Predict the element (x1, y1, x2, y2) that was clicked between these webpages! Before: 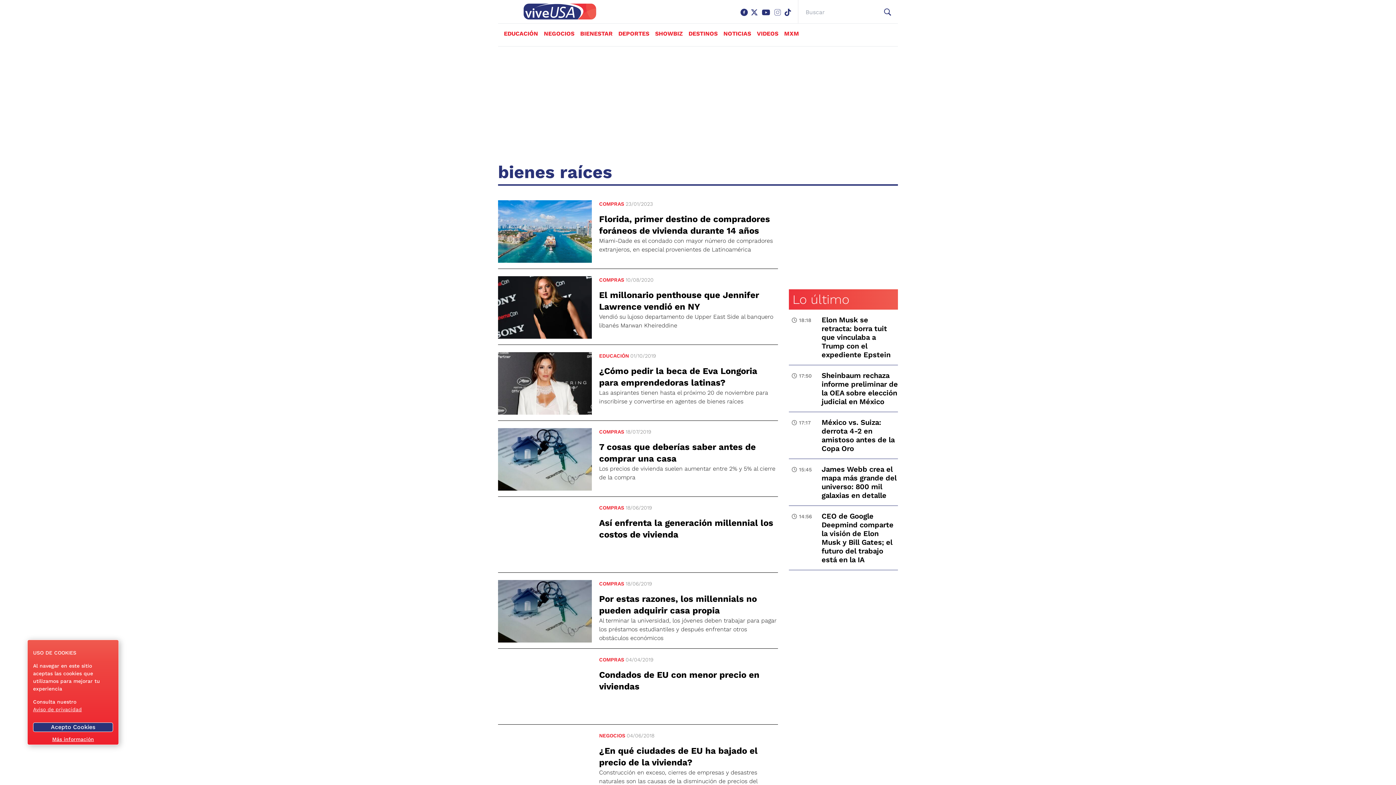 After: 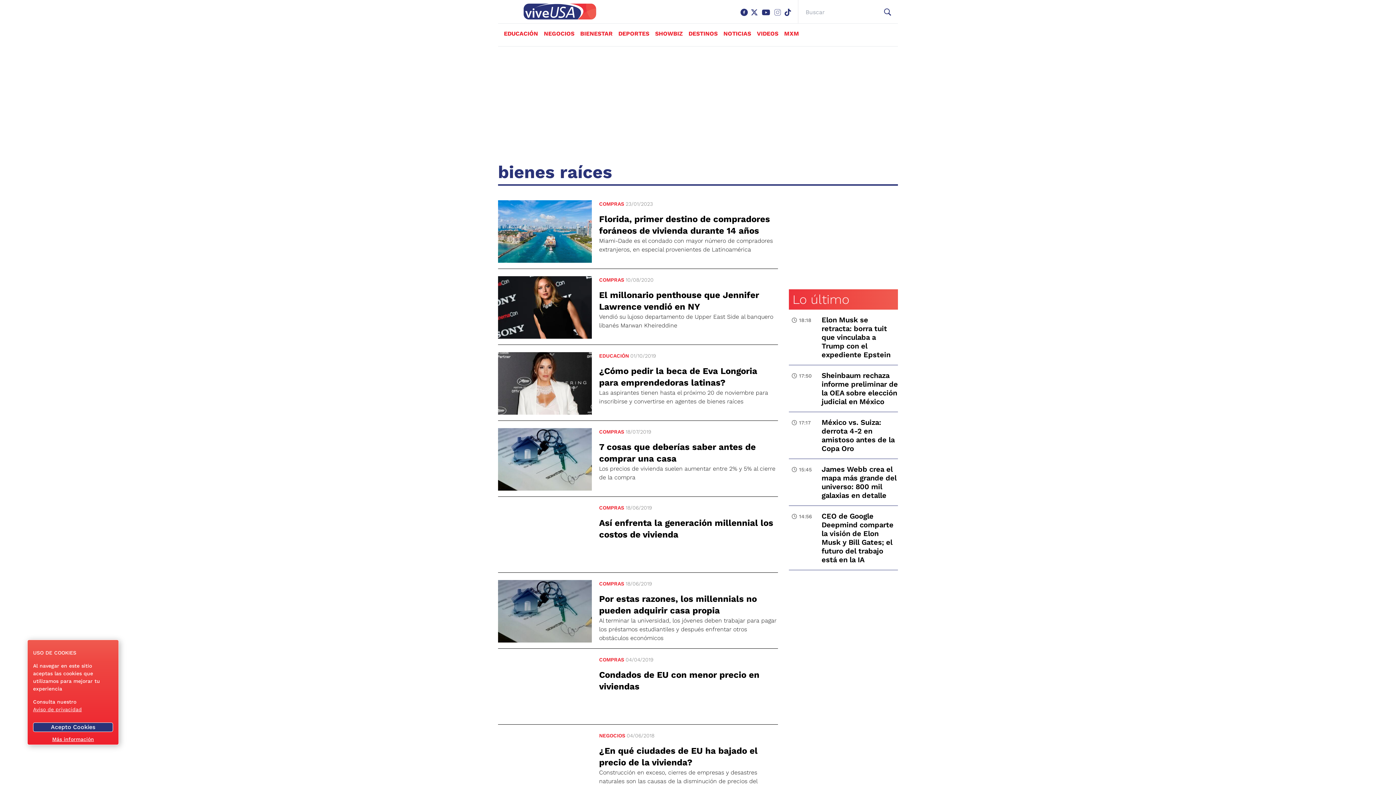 Action: bbox: (761, 8, 774, 23)